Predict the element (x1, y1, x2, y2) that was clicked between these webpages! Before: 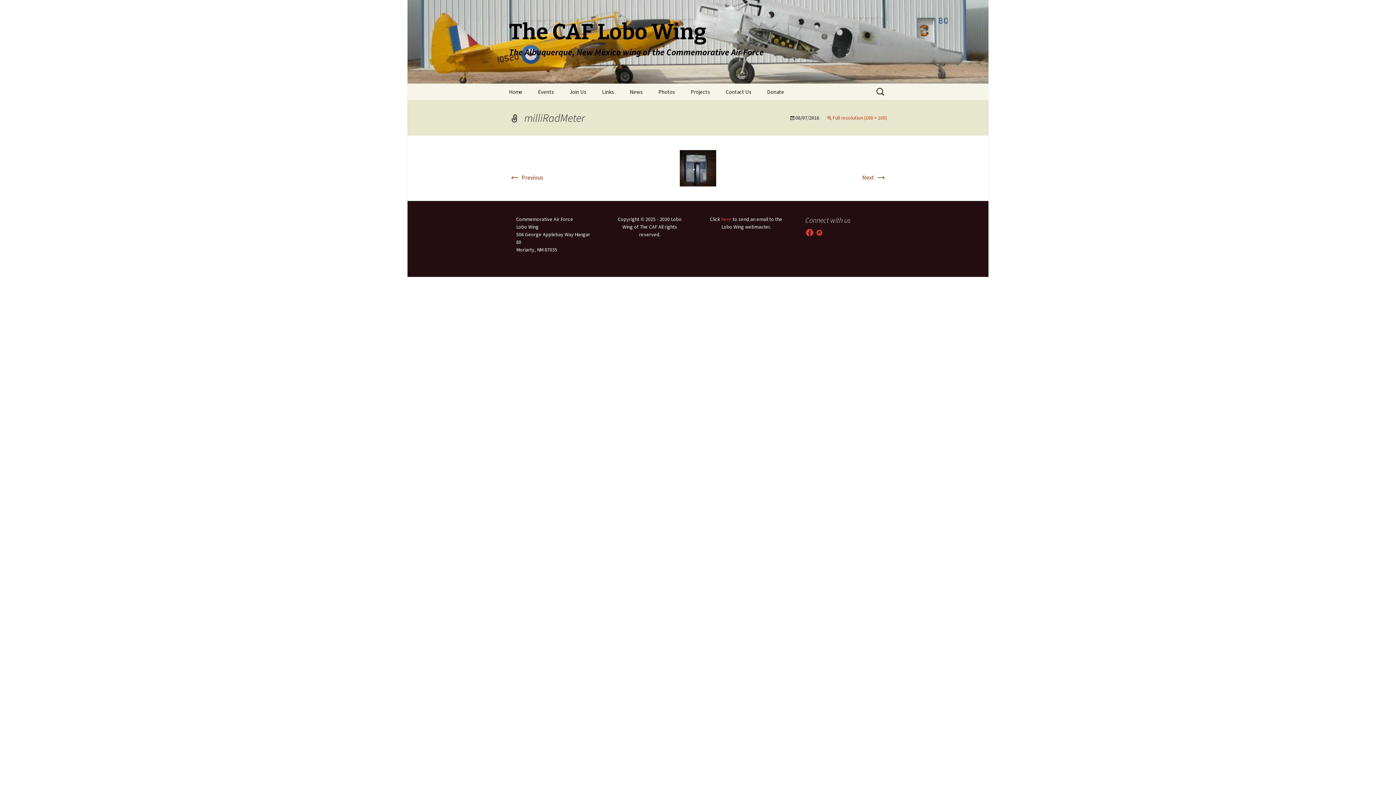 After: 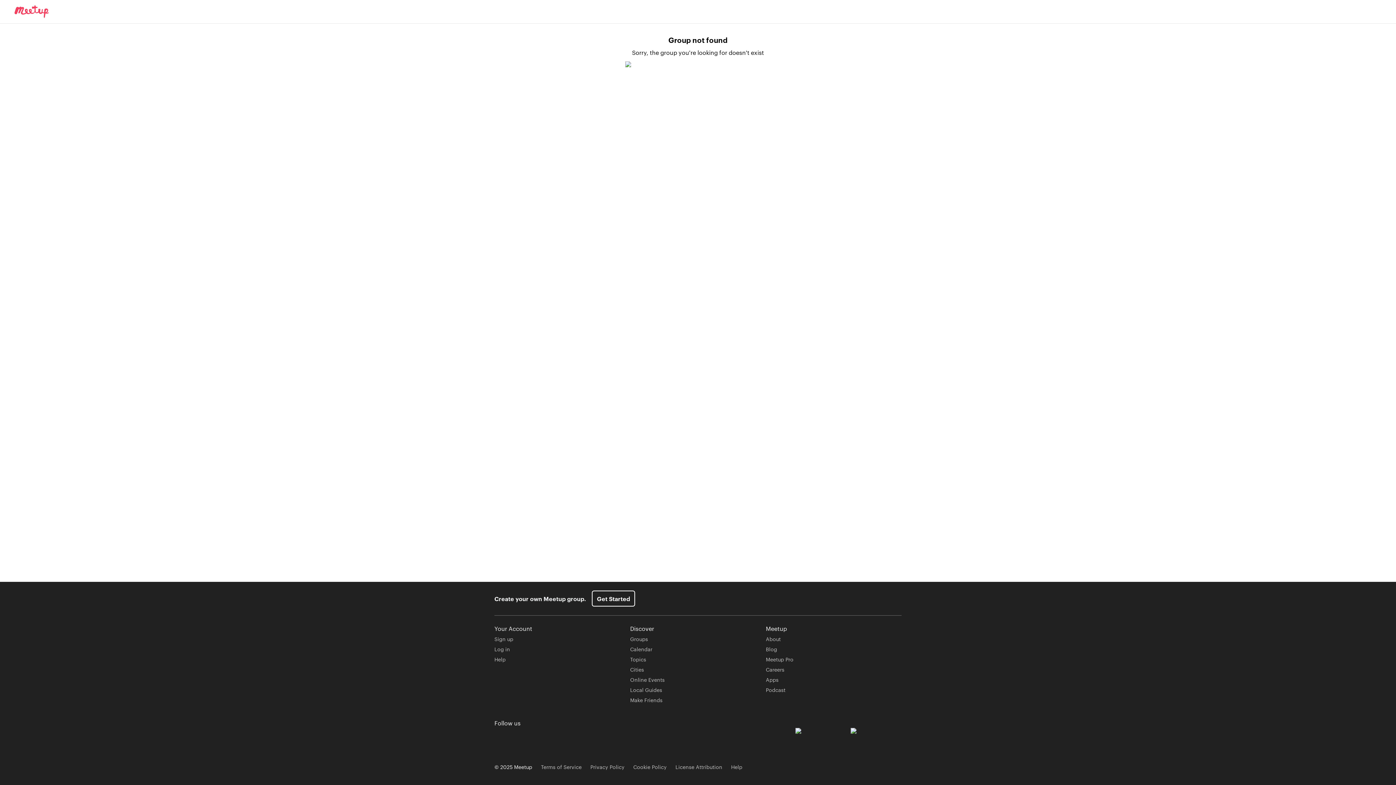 Action: label: Meetup bbox: (815, 228, 824, 237)